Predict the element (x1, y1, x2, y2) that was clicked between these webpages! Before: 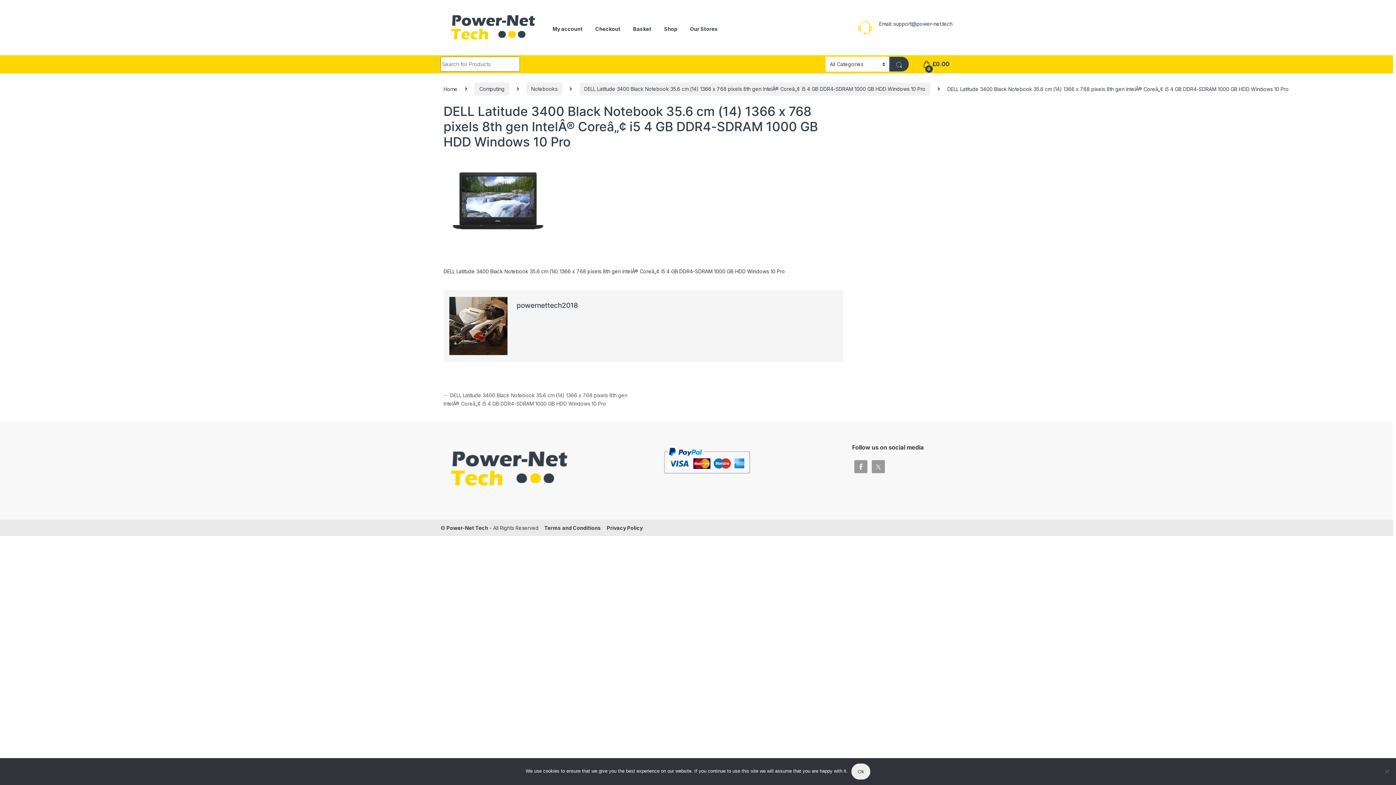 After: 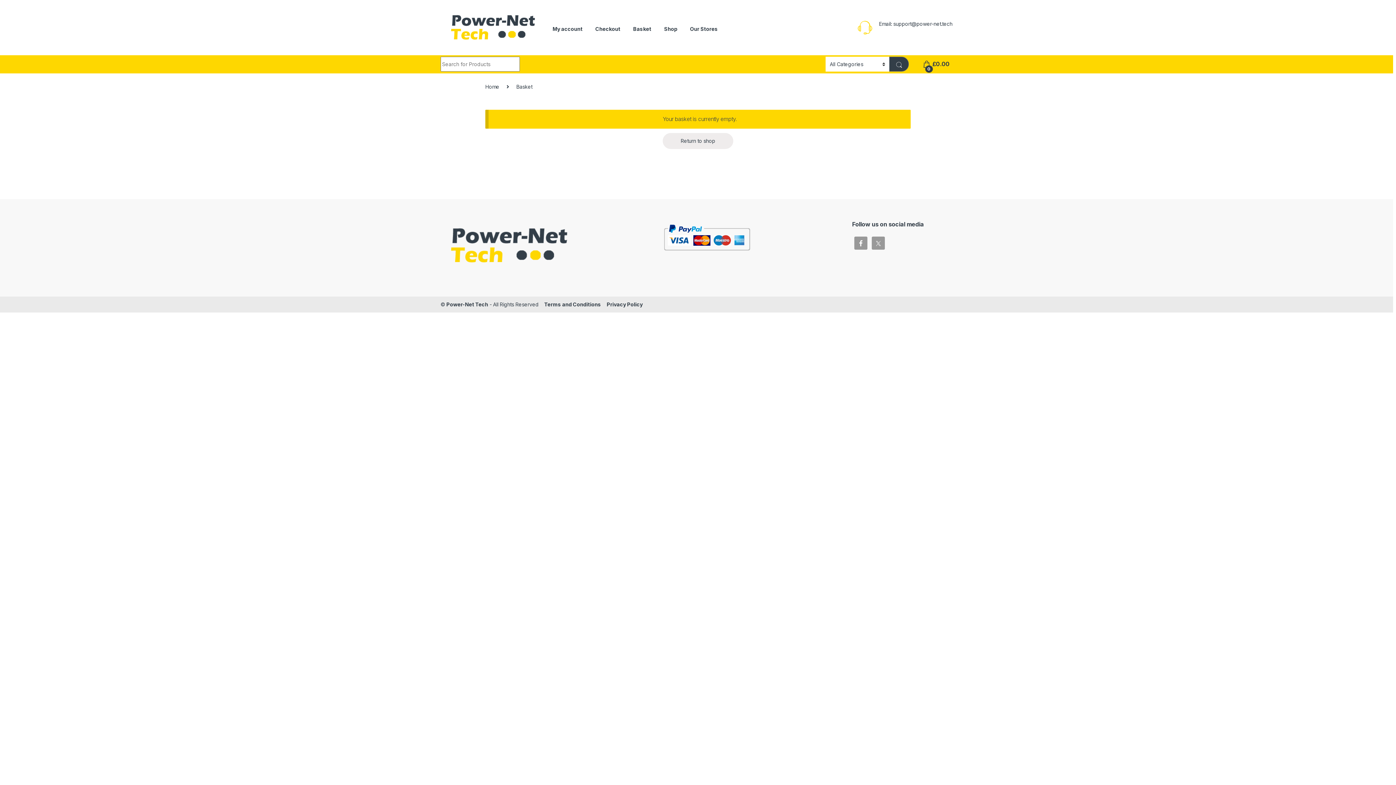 Action: label: Checkout bbox: (595, 20, 620, 37)